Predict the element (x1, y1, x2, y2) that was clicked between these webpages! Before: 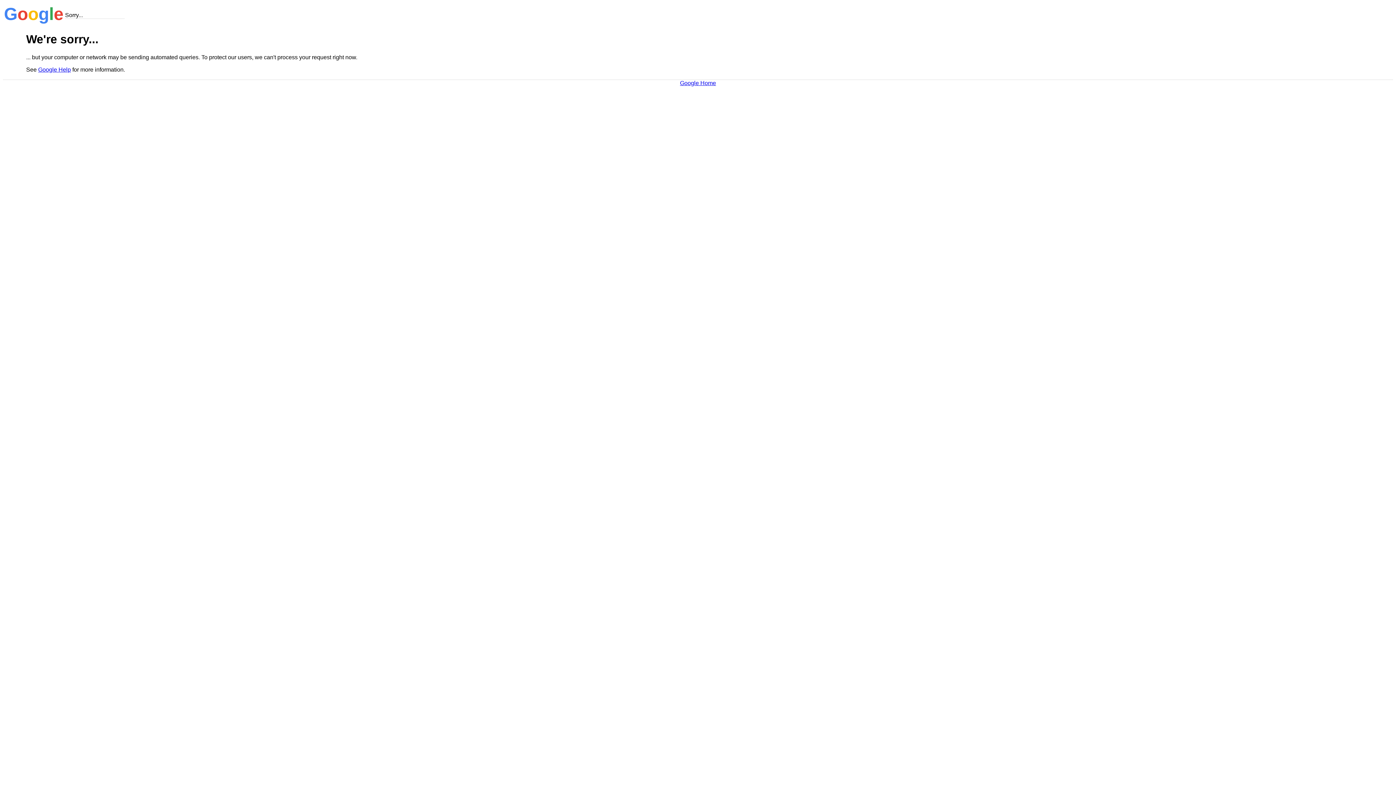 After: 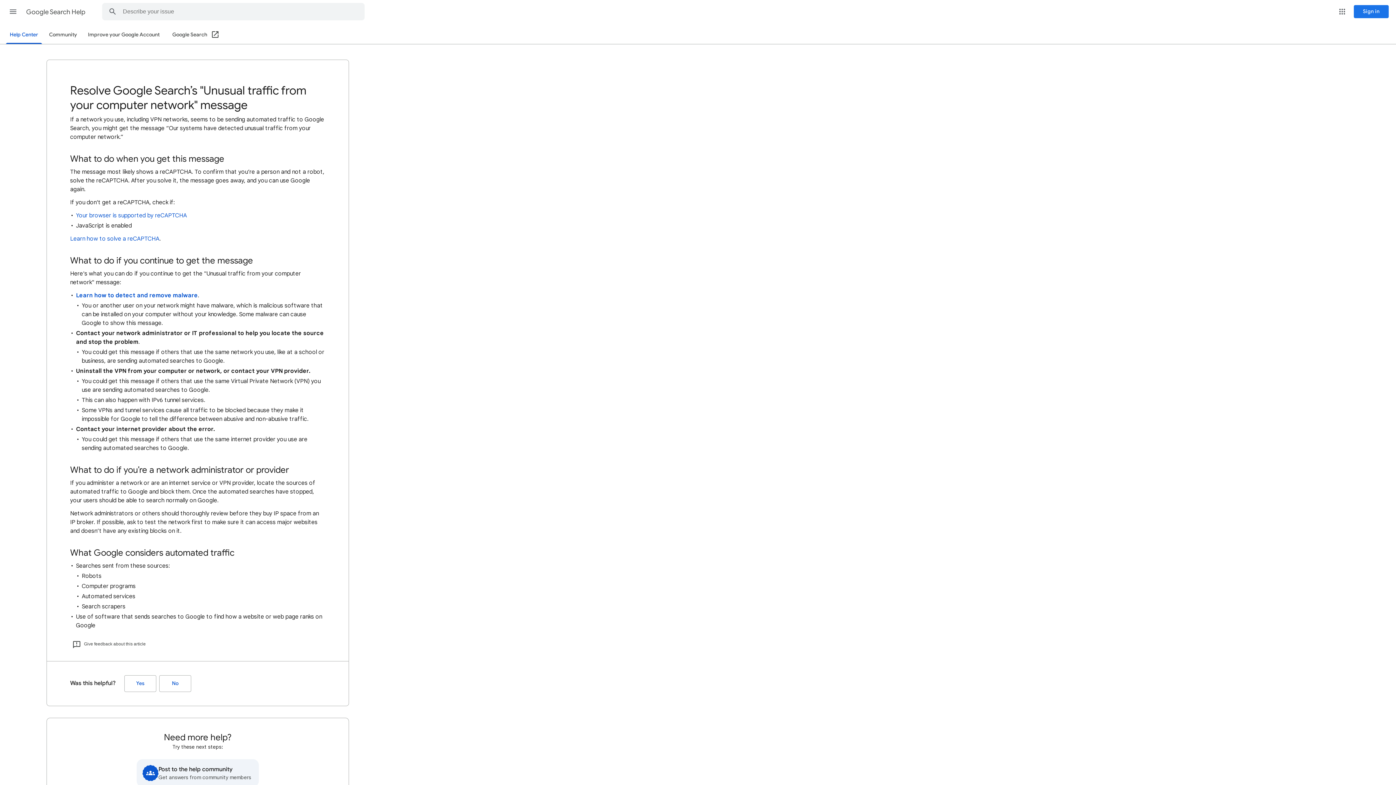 Action: bbox: (38, 66, 70, 72) label: Google Help